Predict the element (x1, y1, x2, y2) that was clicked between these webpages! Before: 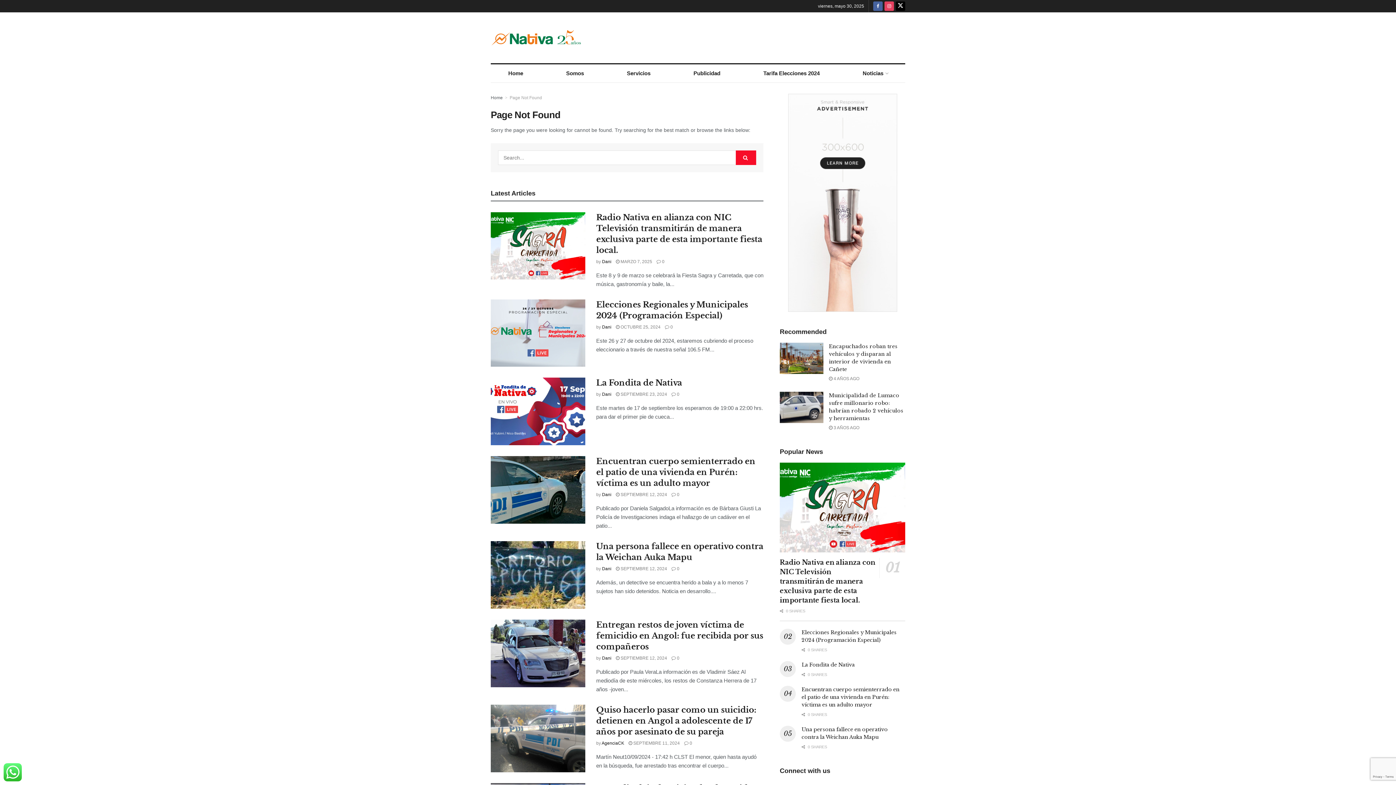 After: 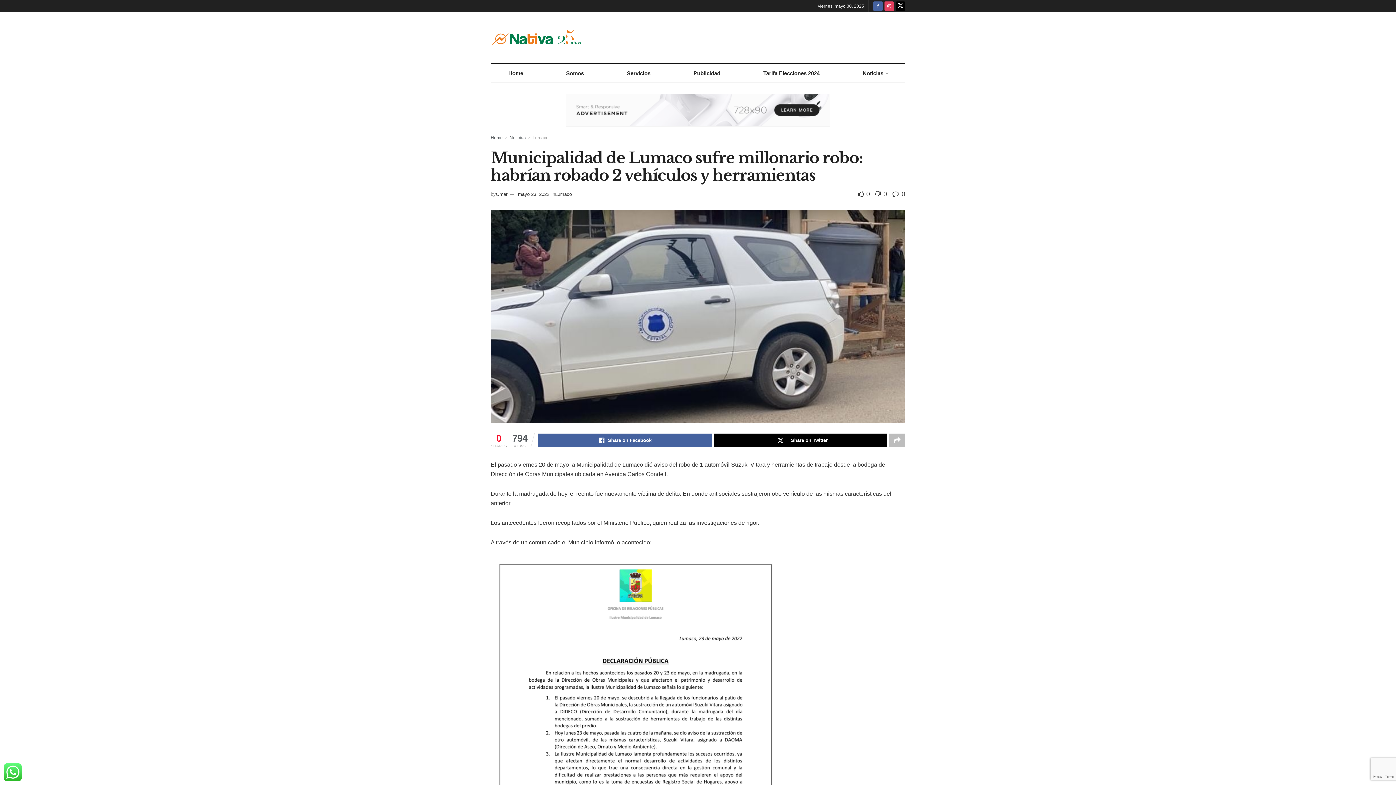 Action: label:  3 AÑOS AGO bbox: (829, 425, 859, 430)